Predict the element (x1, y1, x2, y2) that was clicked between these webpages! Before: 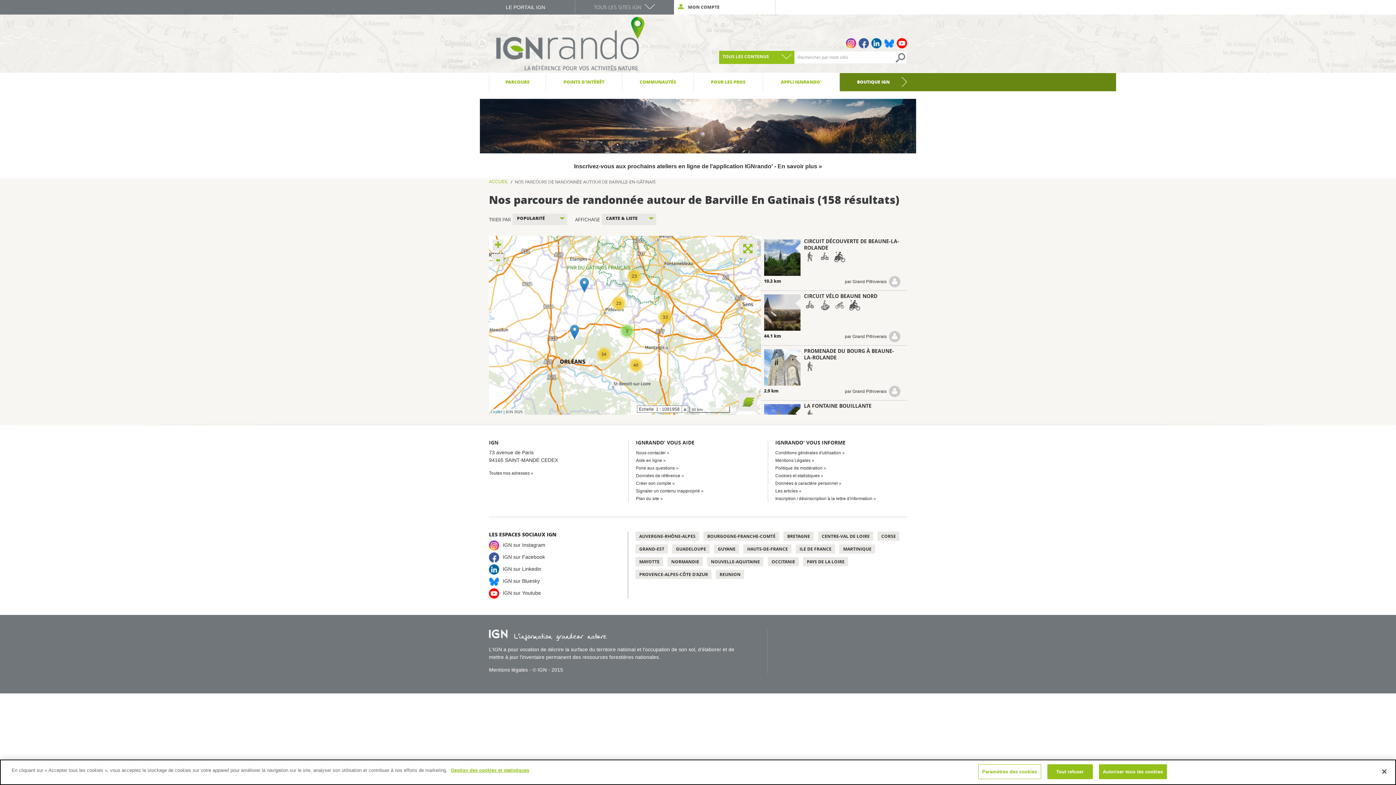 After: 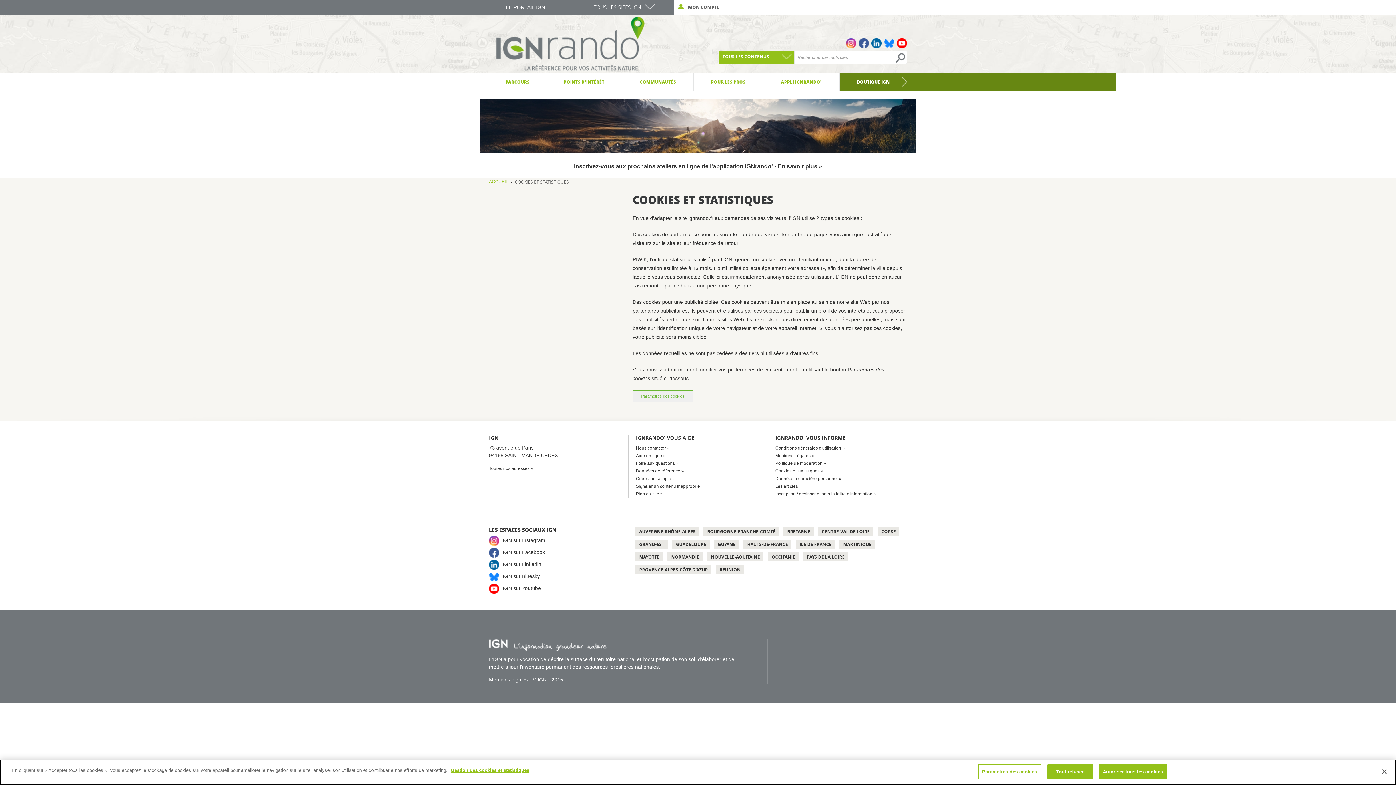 Action: bbox: (775, 473, 823, 478) label: Cookies et statistiques